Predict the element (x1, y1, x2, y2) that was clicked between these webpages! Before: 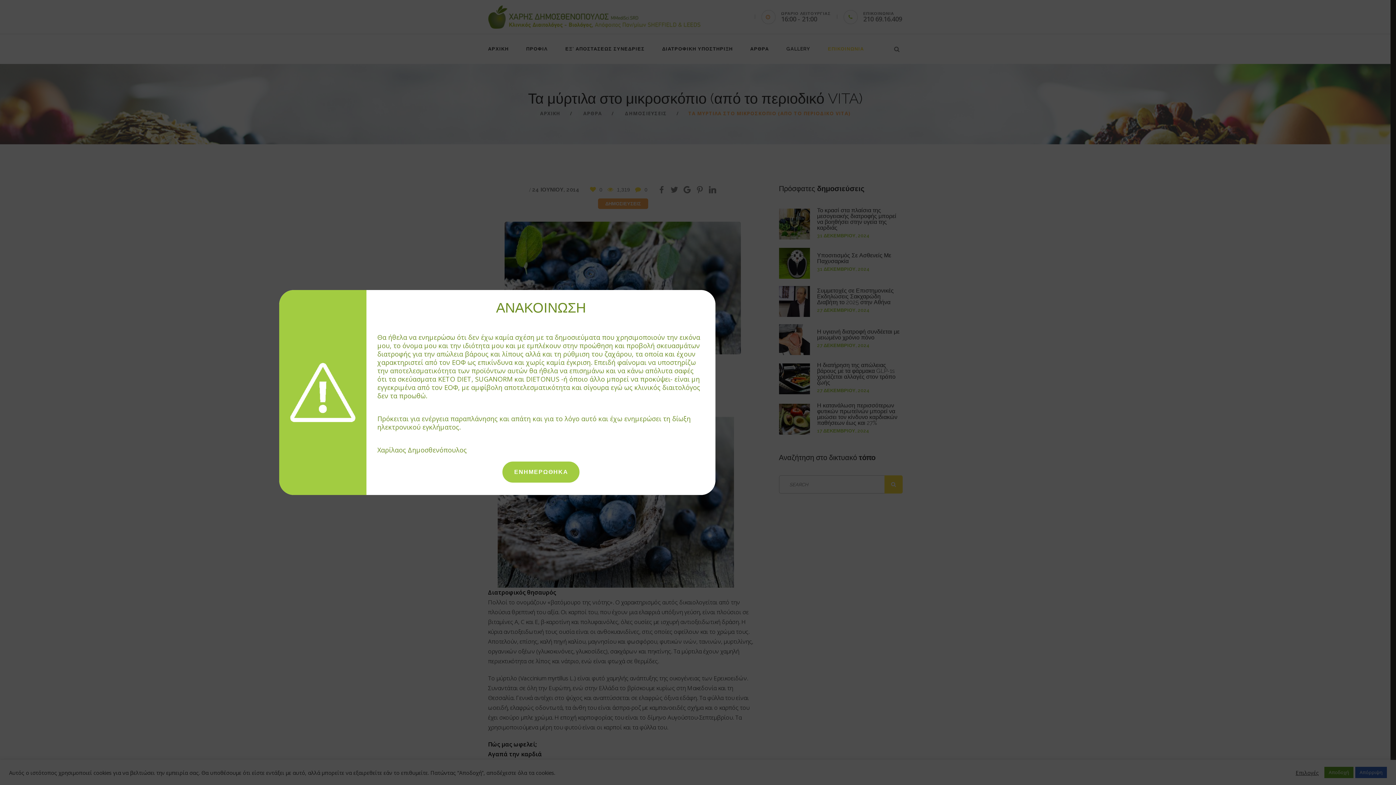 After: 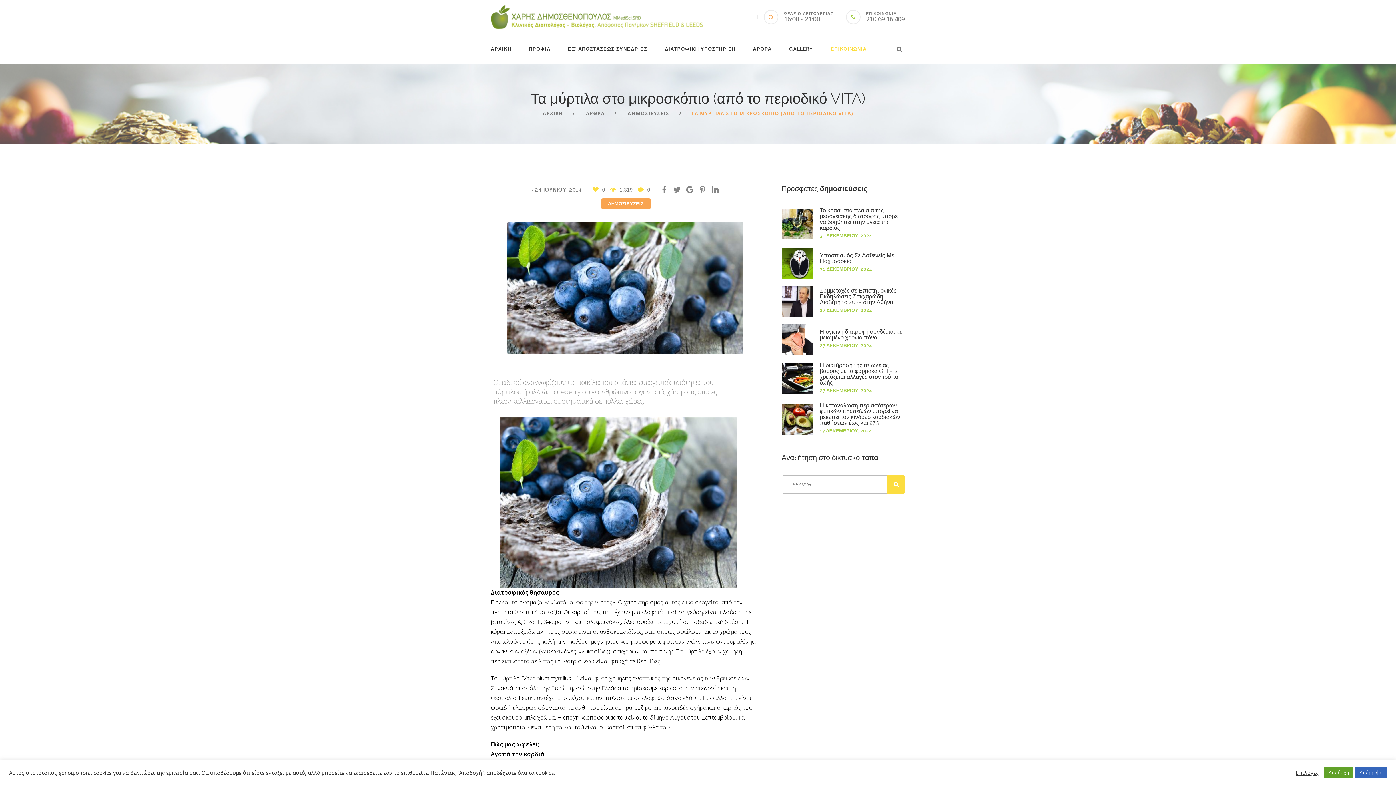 Action: label: ΕΝΗΜΕΡΩΘΗΚΑ bbox: (502, 461, 579, 482)